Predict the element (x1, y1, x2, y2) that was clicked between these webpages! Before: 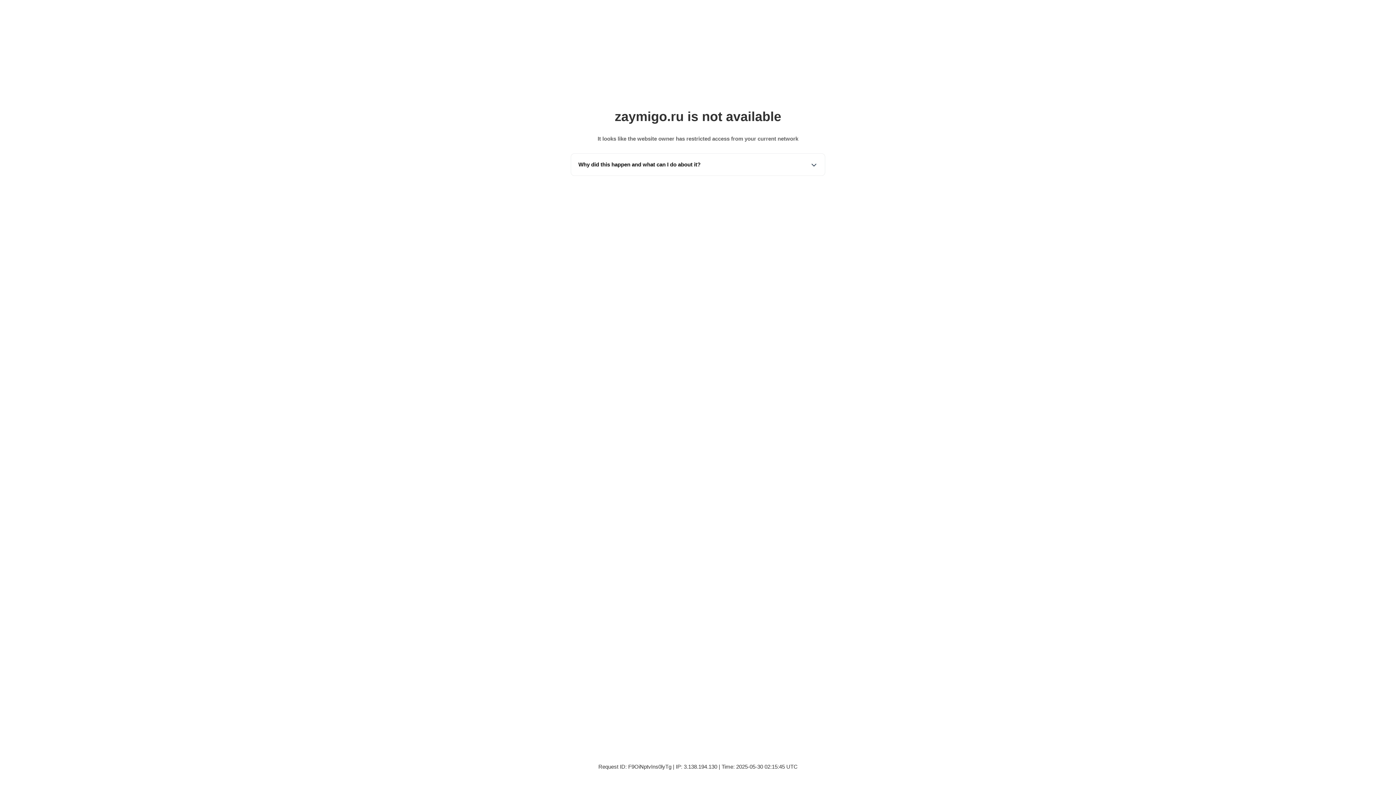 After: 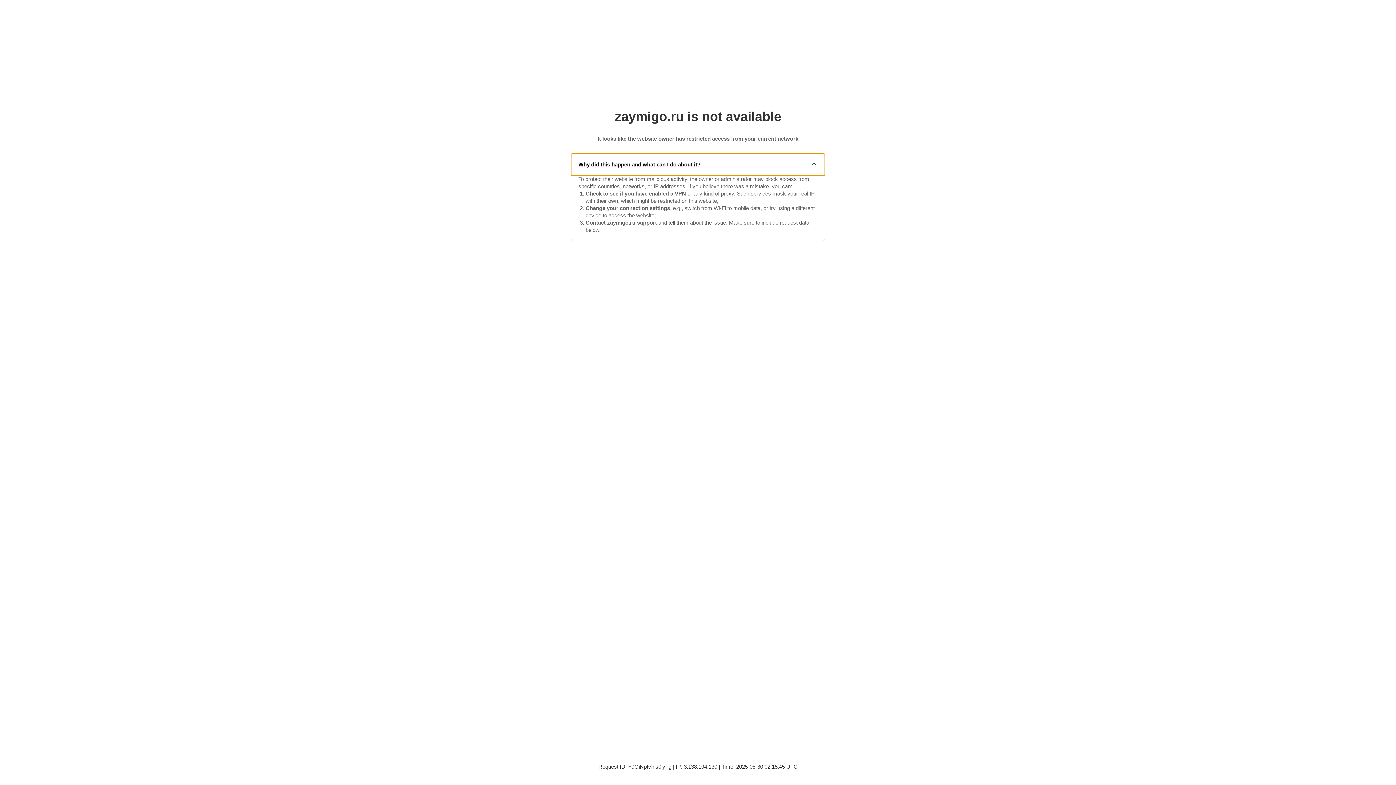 Action: bbox: (571, 153, 825, 175) label: Why did this happen and what can I do about it?